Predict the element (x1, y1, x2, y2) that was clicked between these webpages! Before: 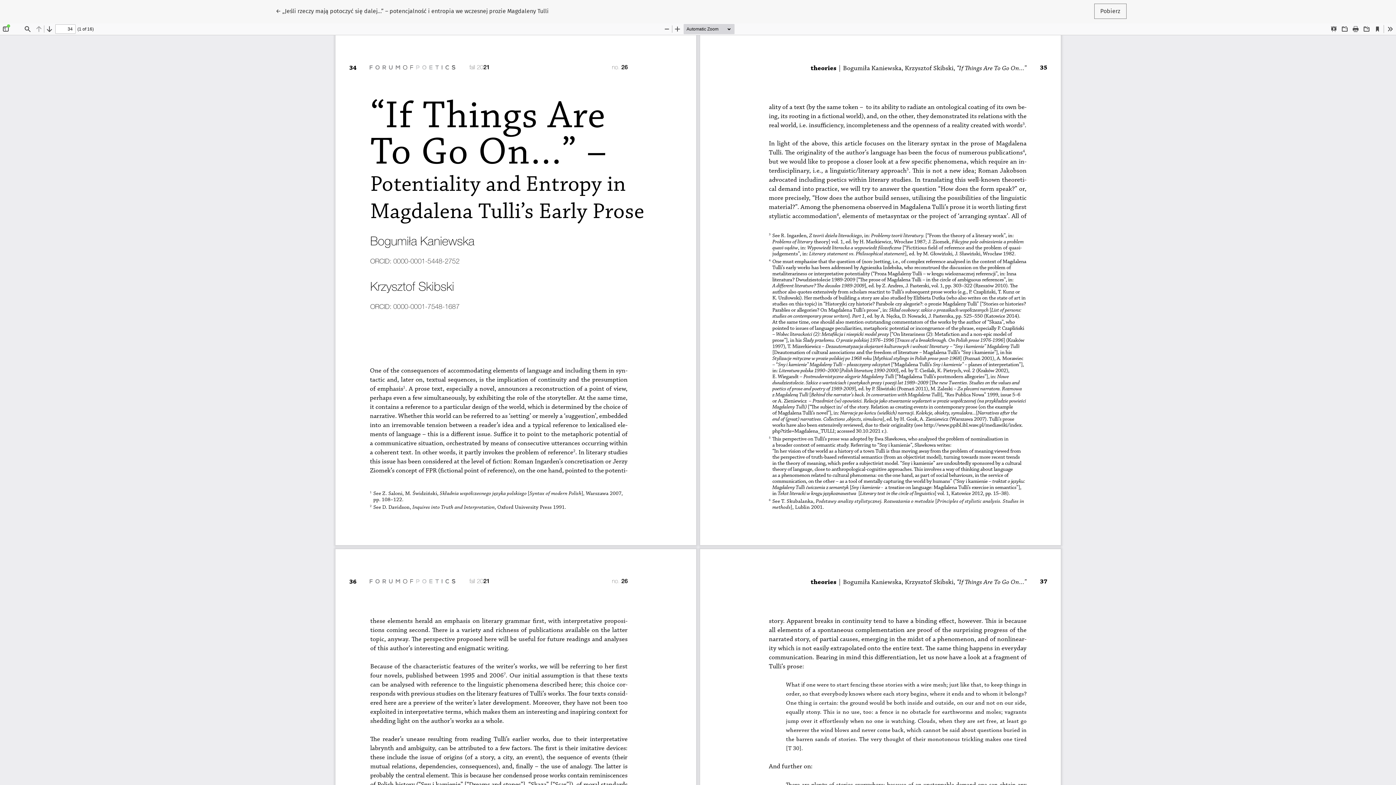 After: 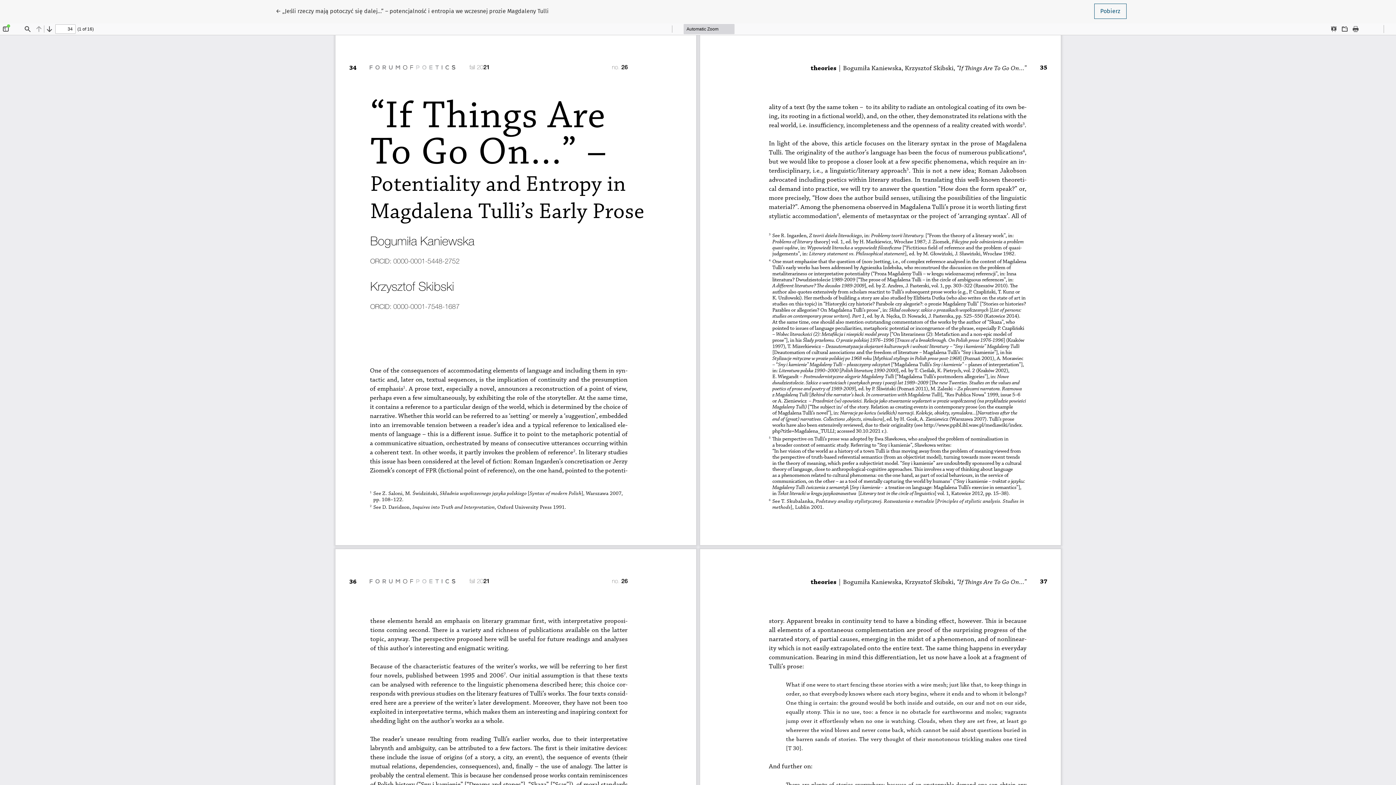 Action: label: Pobierz bbox: (1094, 3, 1126, 18)